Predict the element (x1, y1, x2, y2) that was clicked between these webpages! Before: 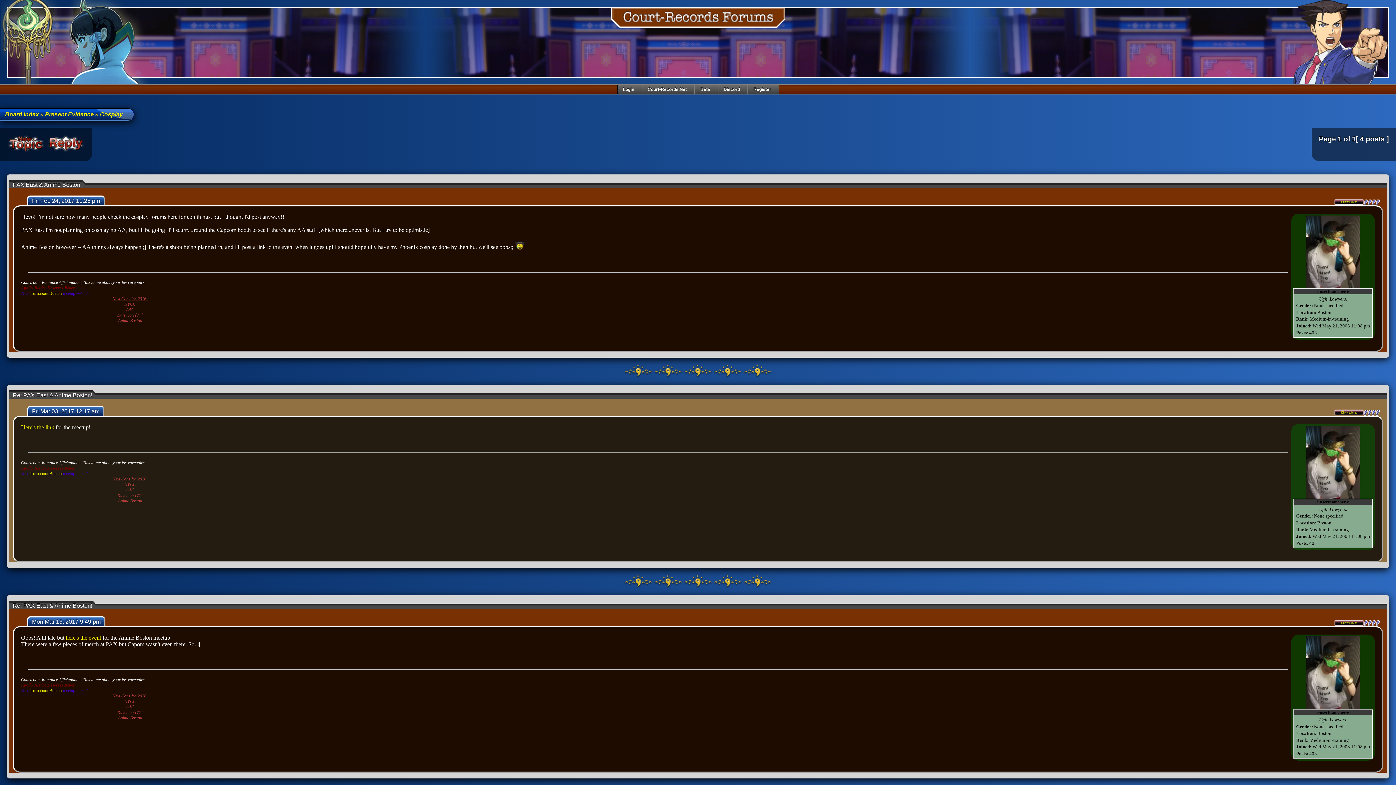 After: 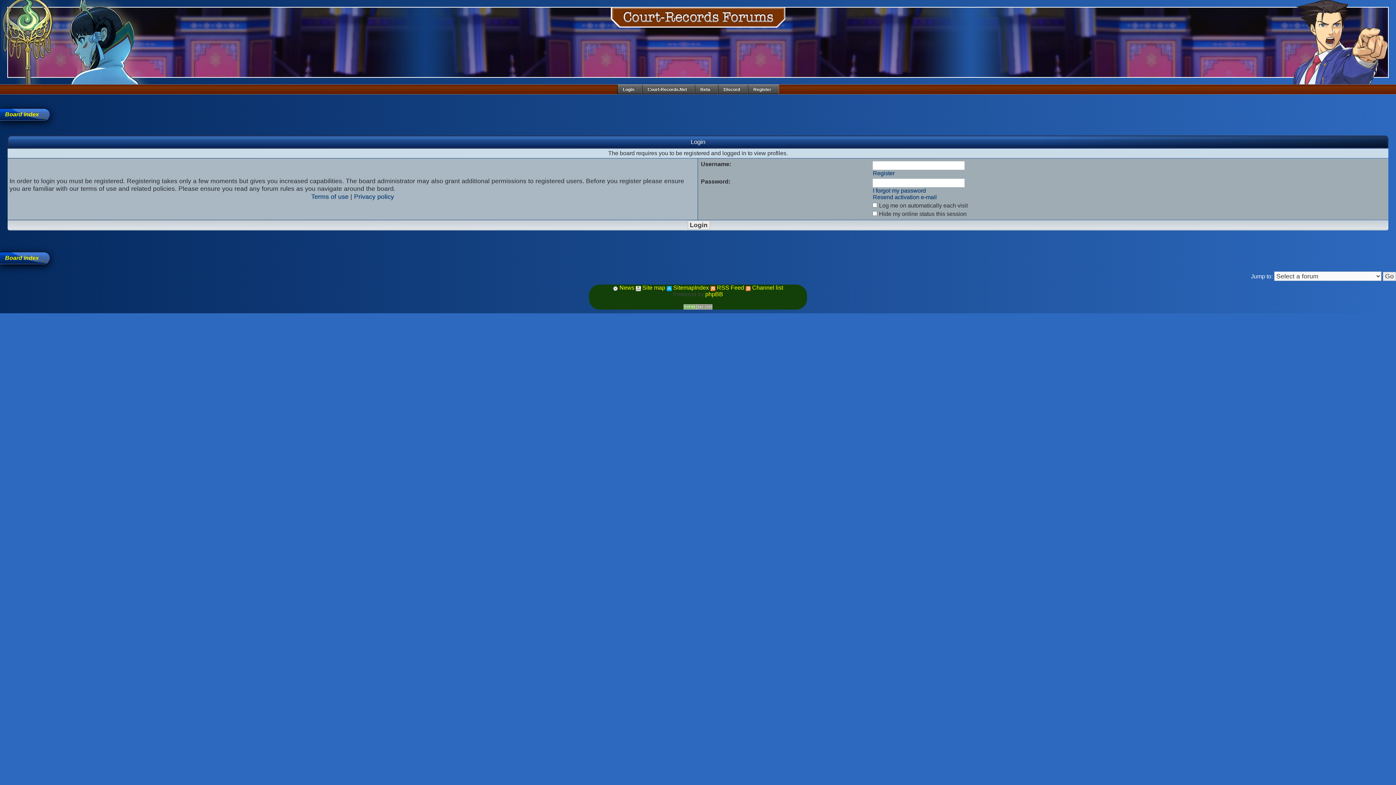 Action: label: i-nsertnameher-e bbox: (1317, 710, 1349, 715)